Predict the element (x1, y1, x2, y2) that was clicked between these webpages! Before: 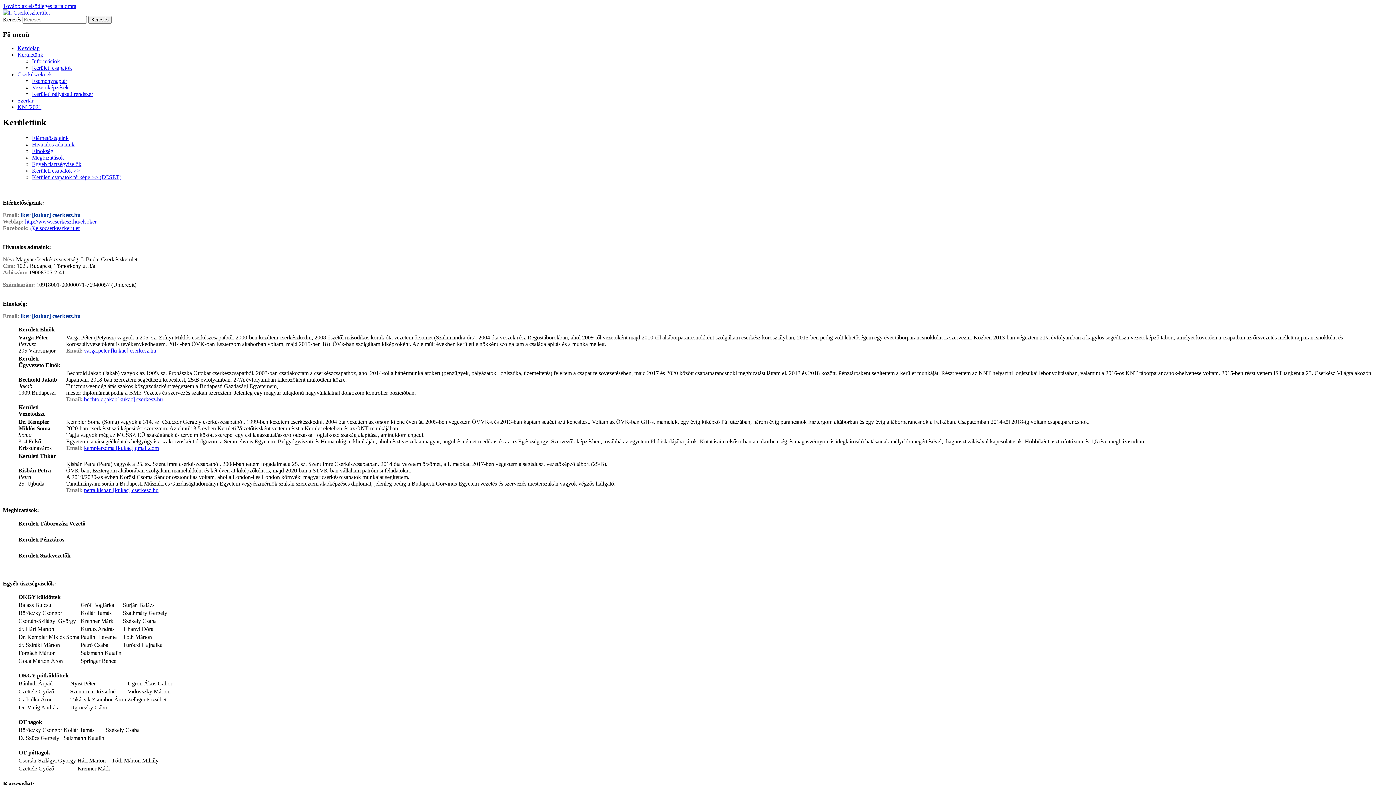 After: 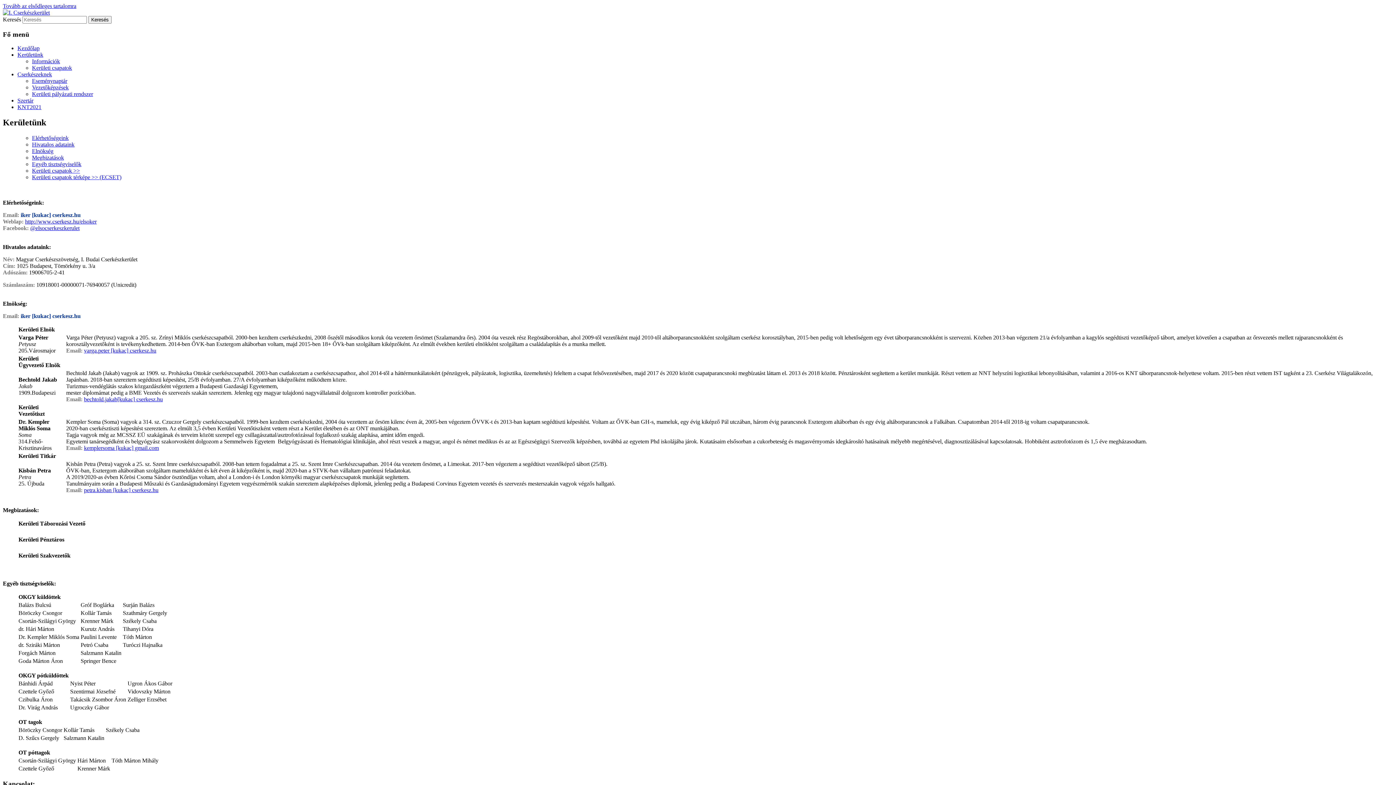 Action: bbox: (2, 263, 15, 269) label: Cím: